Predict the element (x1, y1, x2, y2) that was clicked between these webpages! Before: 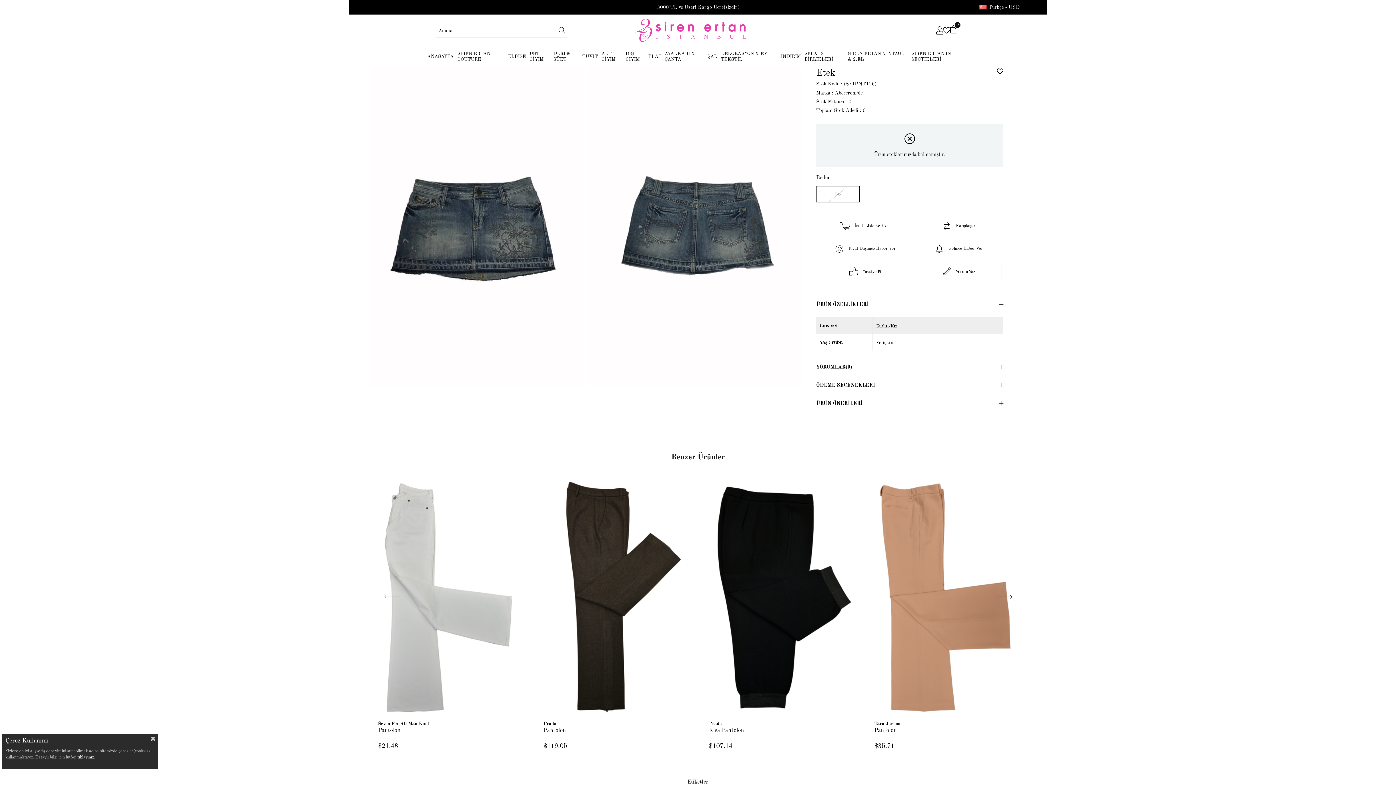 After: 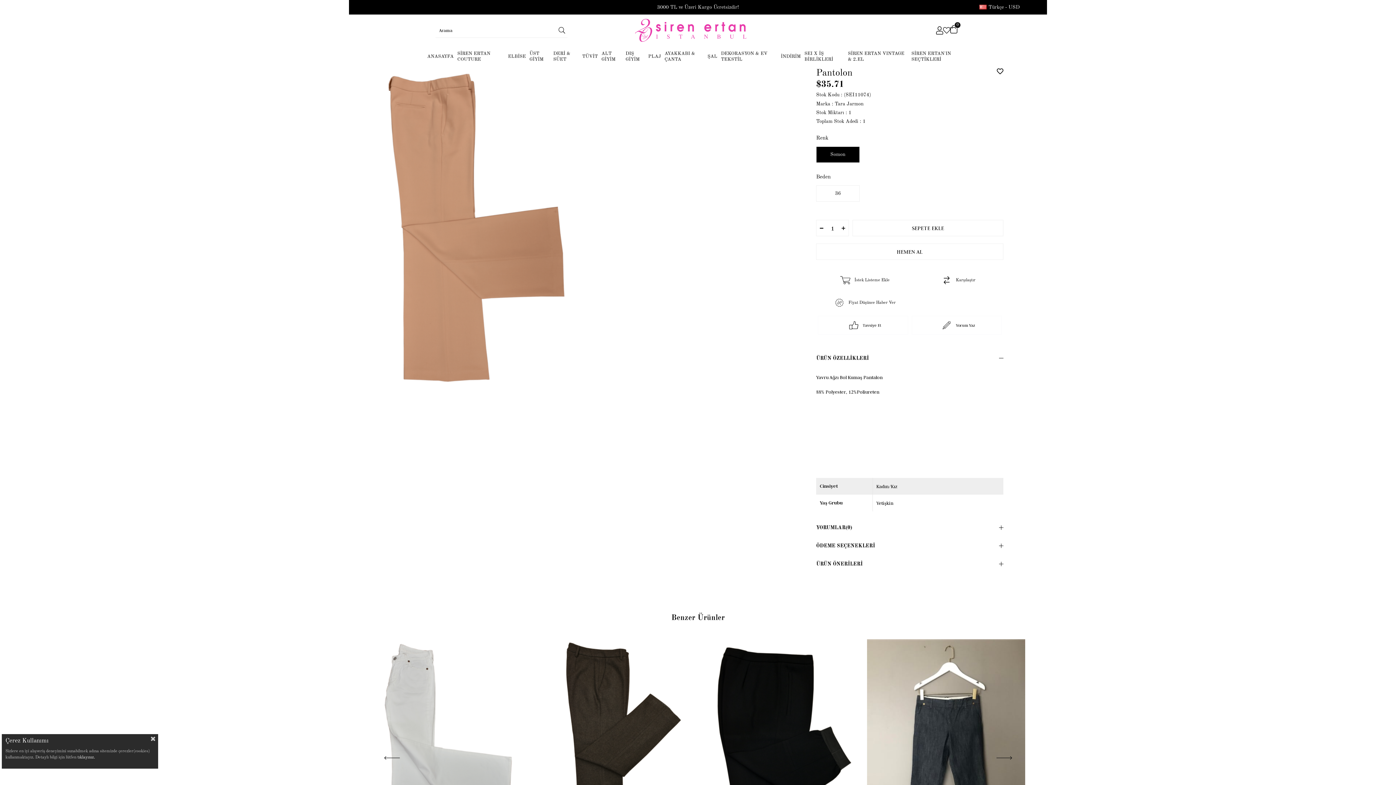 Action: label: Pantolon bbox: (874, 727, 1018, 741)